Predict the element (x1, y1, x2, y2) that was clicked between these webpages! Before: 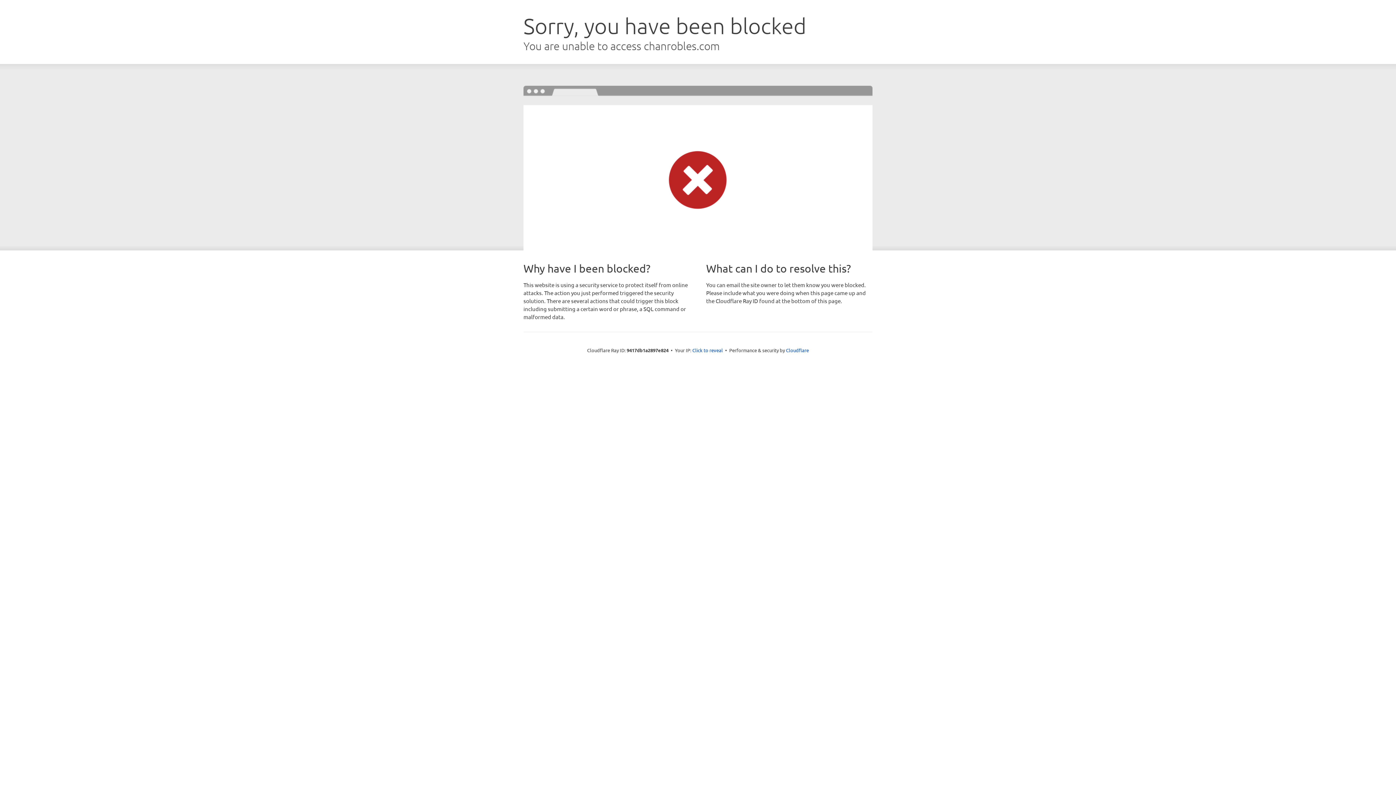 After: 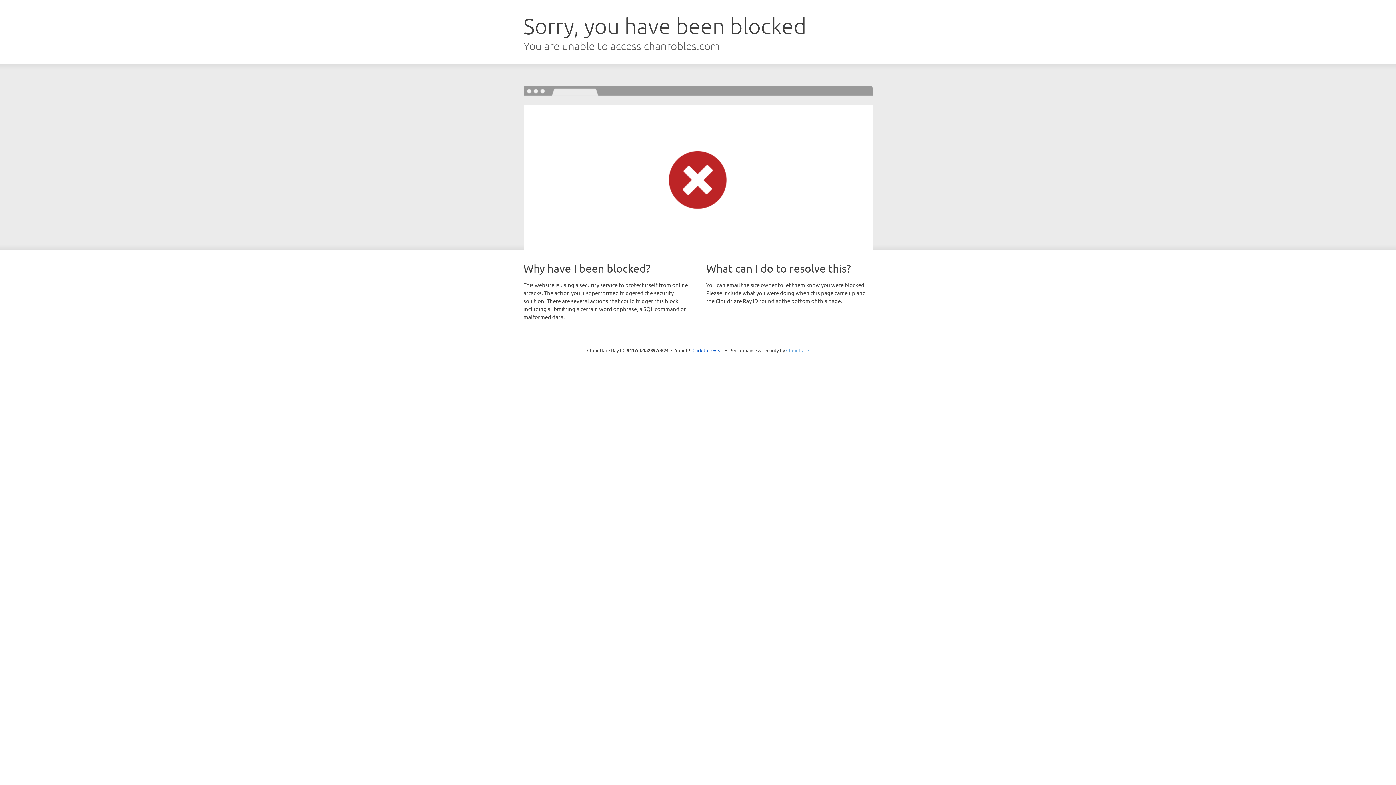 Action: label: Cloudflare bbox: (786, 347, 809, 353)